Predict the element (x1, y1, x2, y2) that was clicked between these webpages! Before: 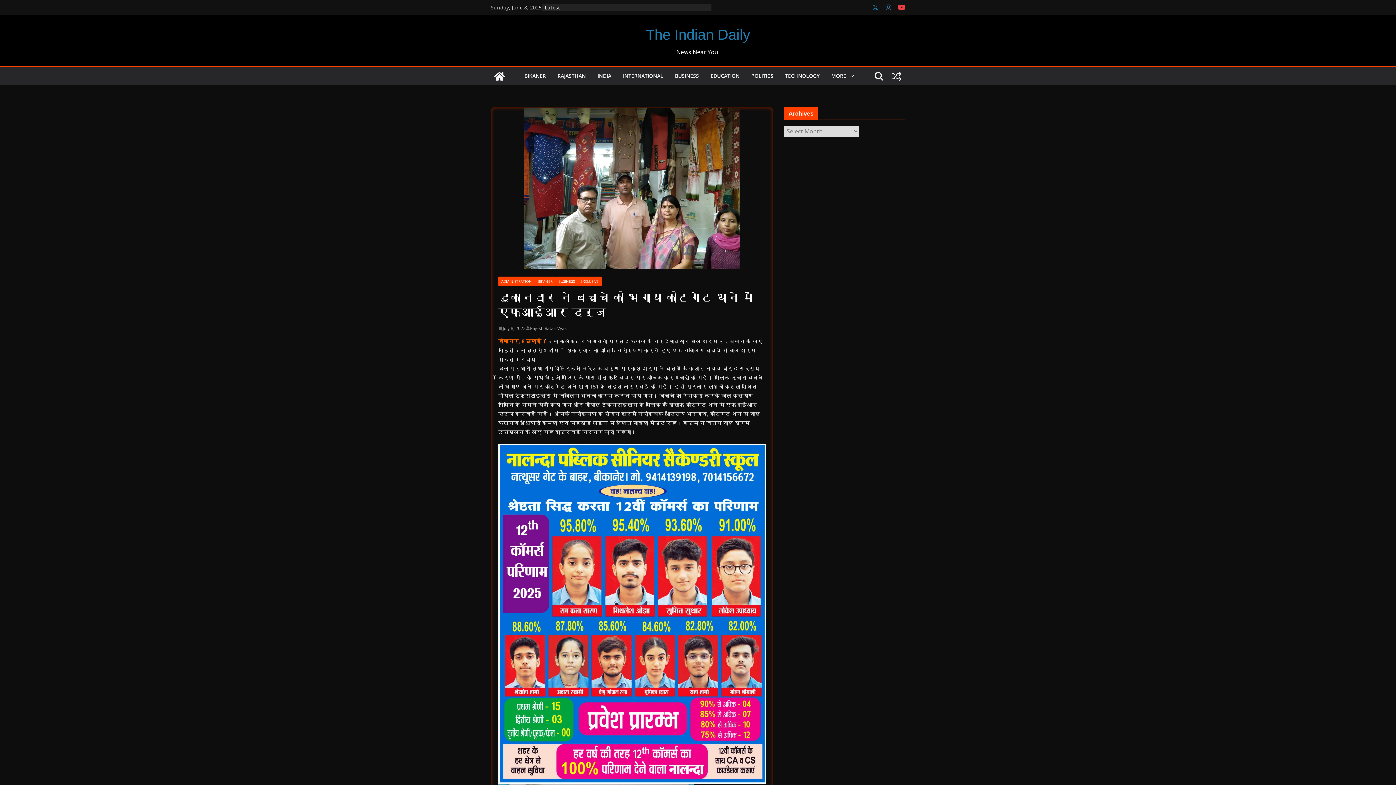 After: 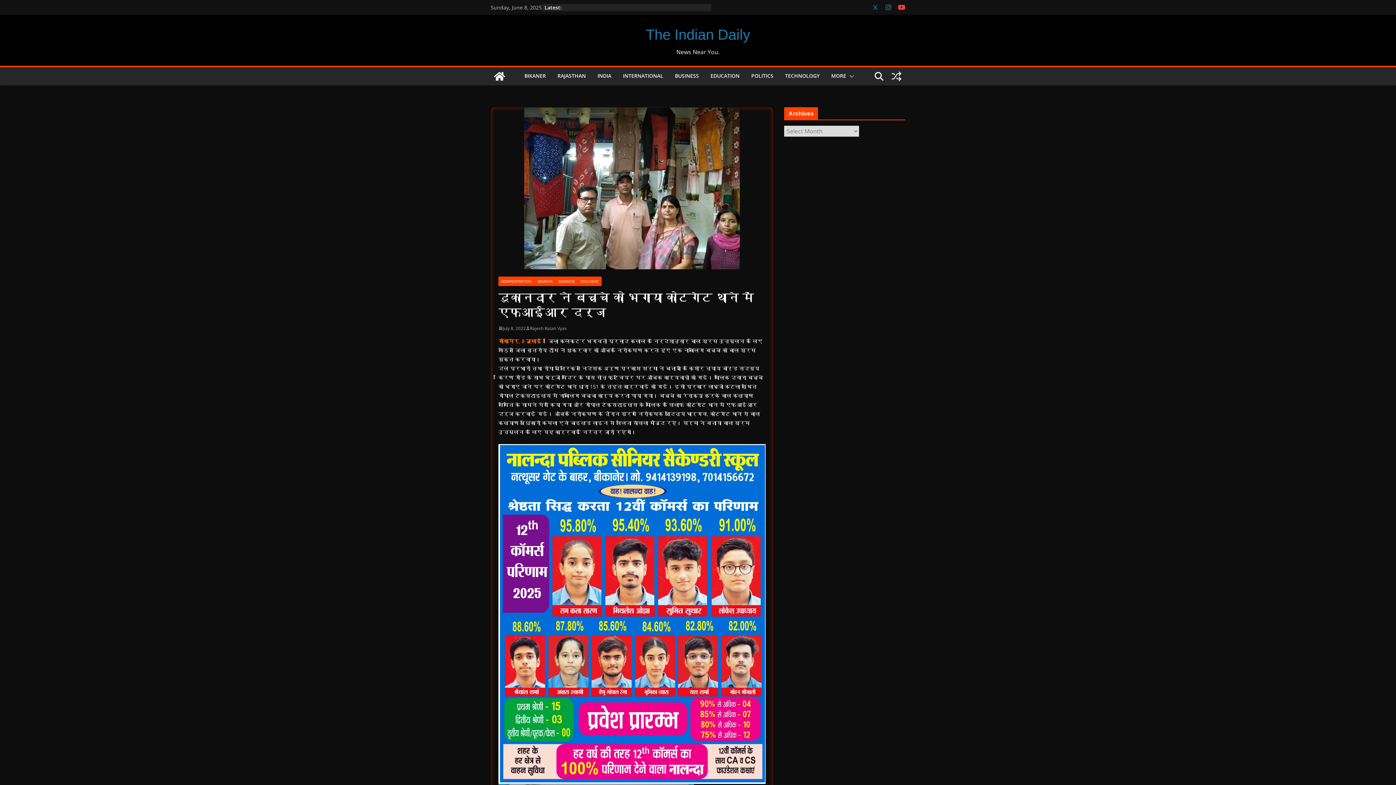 Action: bbox: (872, 3, 879, 11)